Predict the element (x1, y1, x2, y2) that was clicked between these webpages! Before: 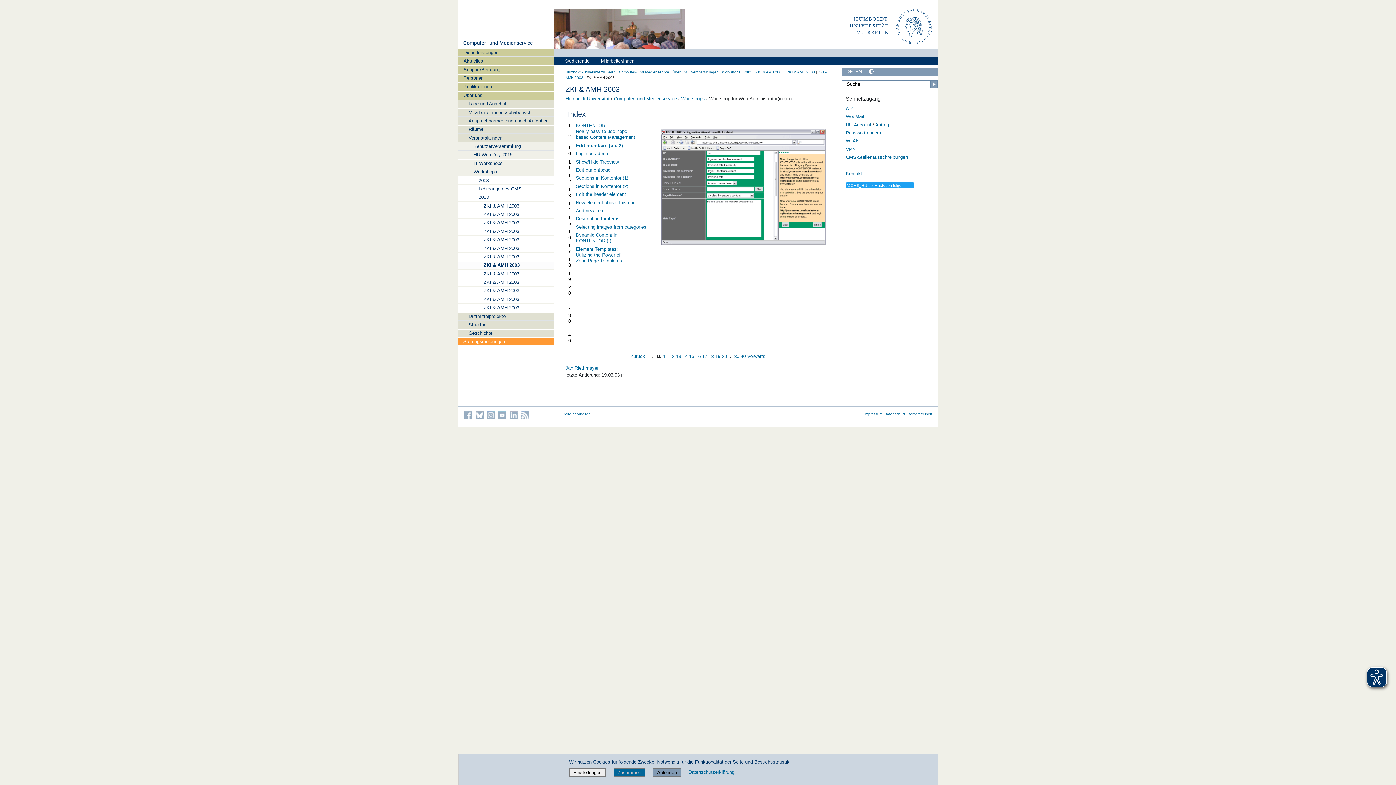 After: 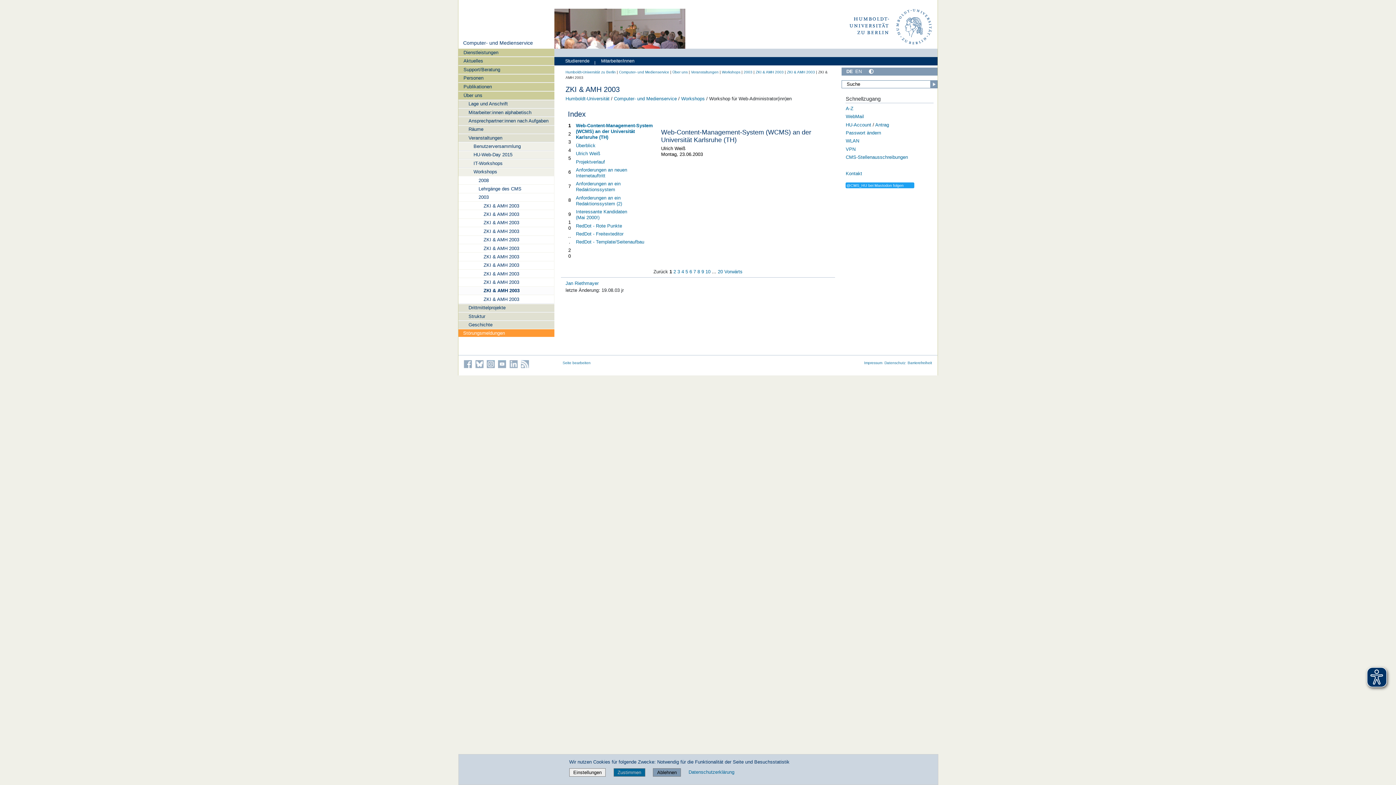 Action: label: ZKI & AMH 2003 bbox: (458, 295, 554, 303)